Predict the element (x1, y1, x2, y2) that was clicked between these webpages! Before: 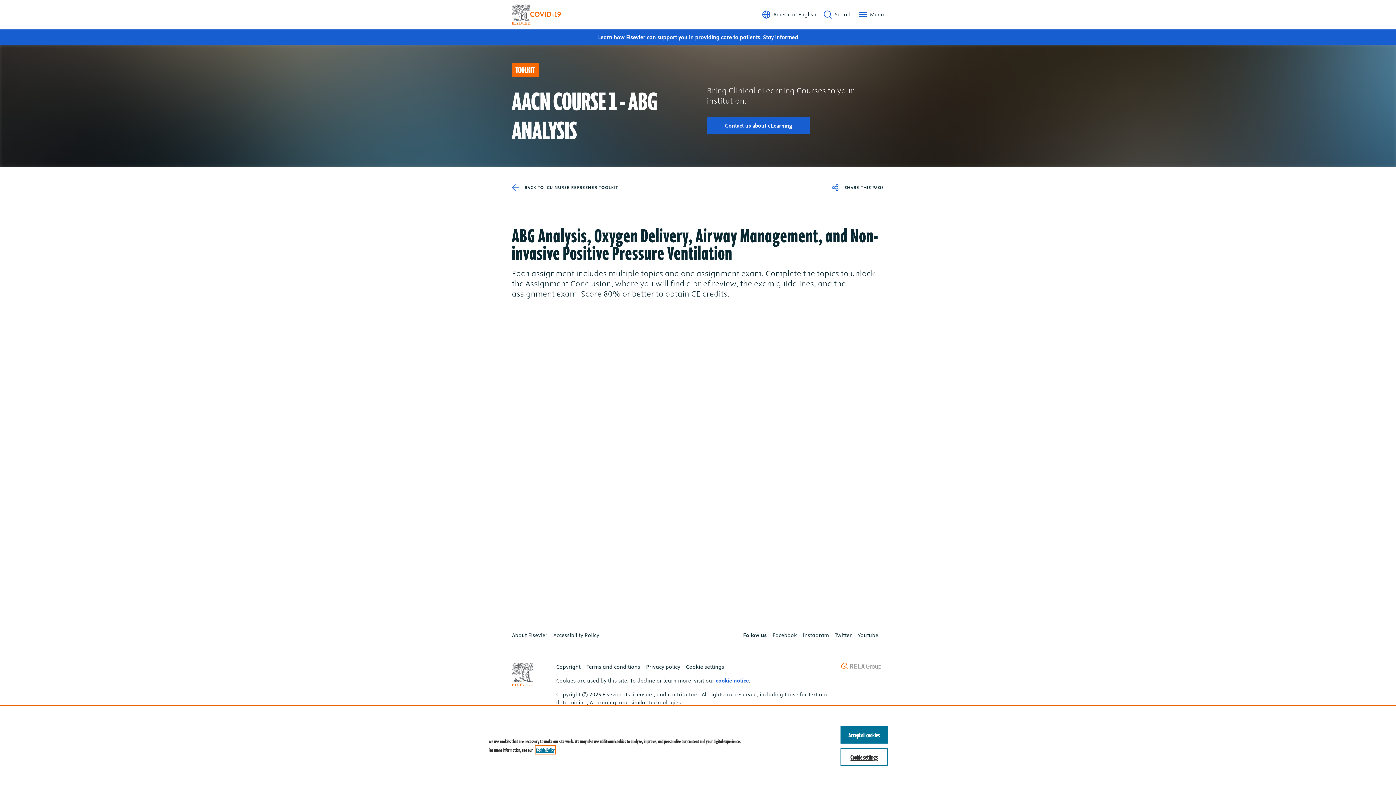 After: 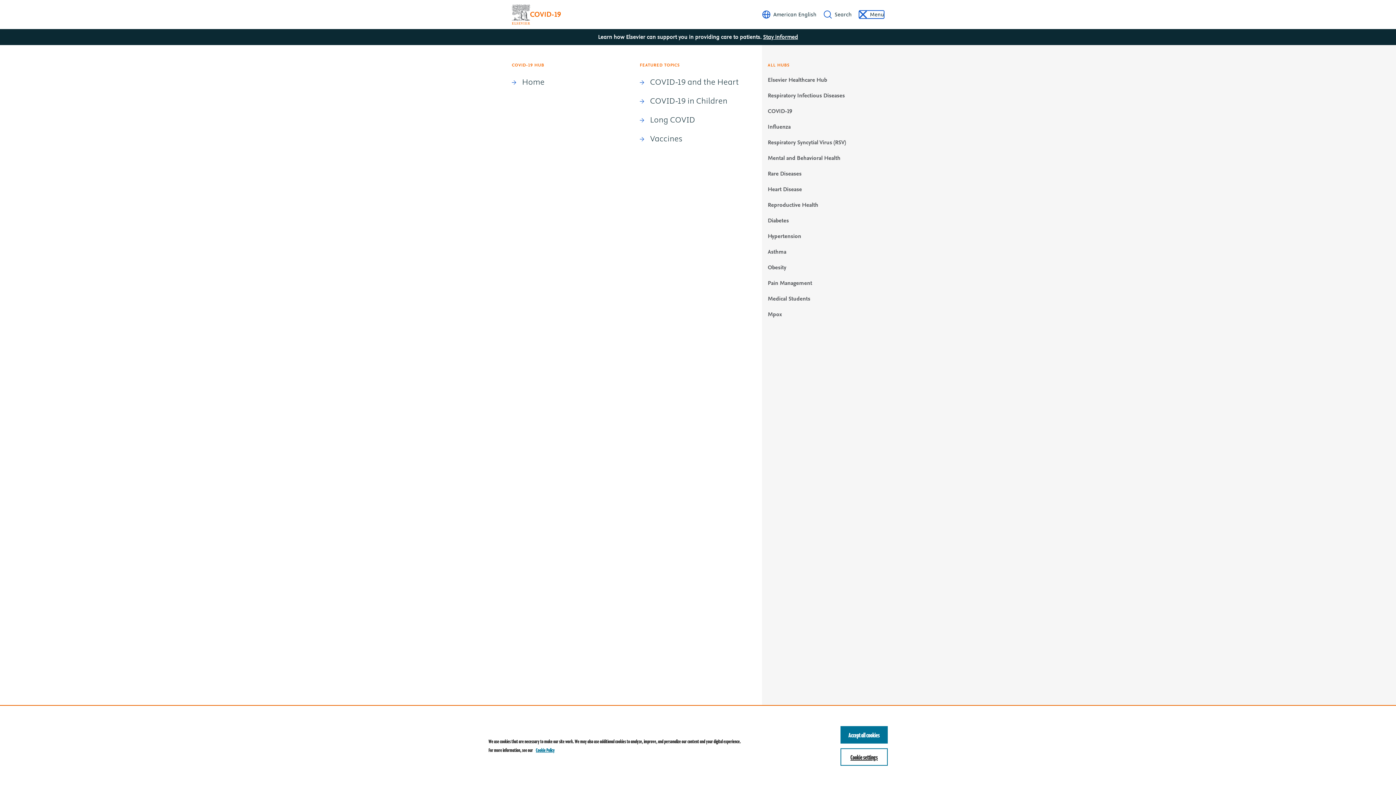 Action: label: Menu bbox: (859, 10, 884, 18)